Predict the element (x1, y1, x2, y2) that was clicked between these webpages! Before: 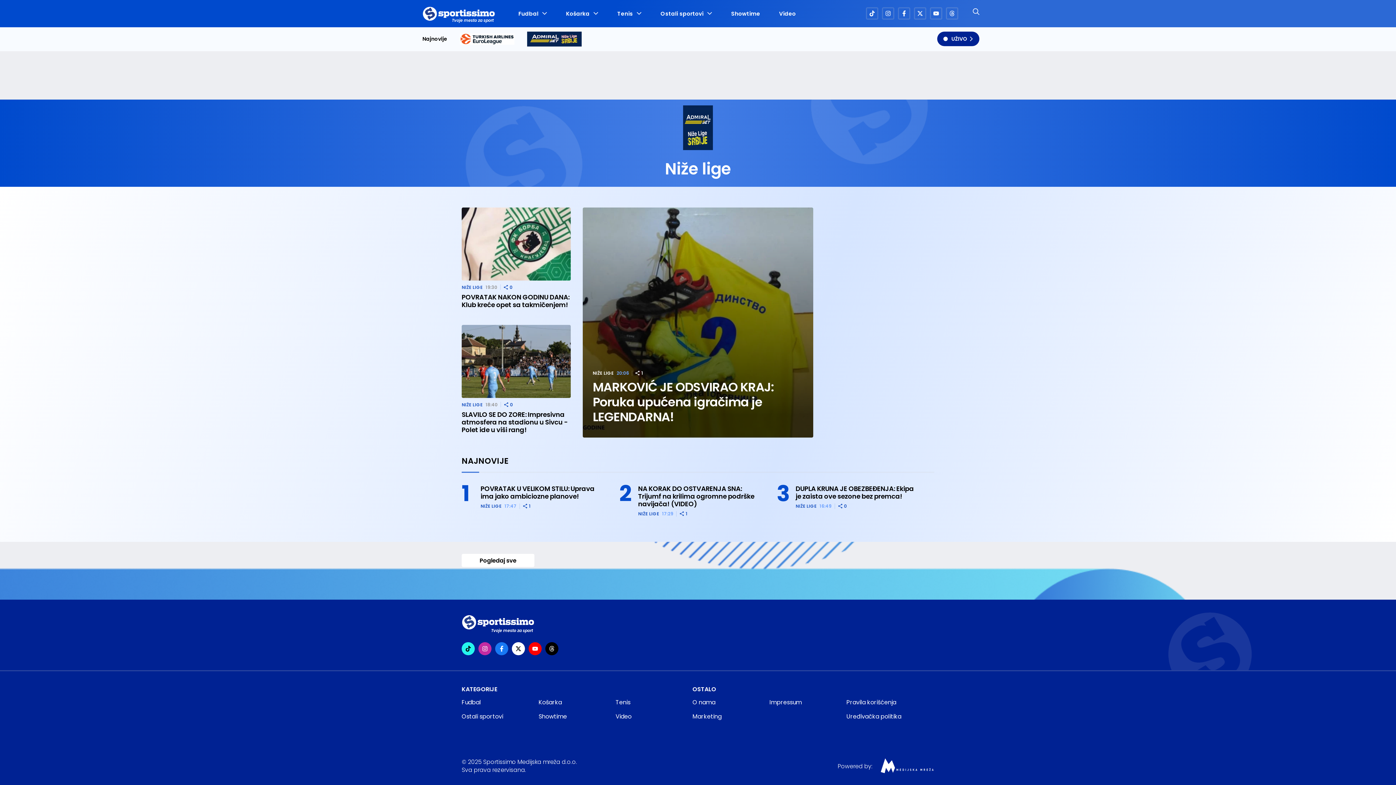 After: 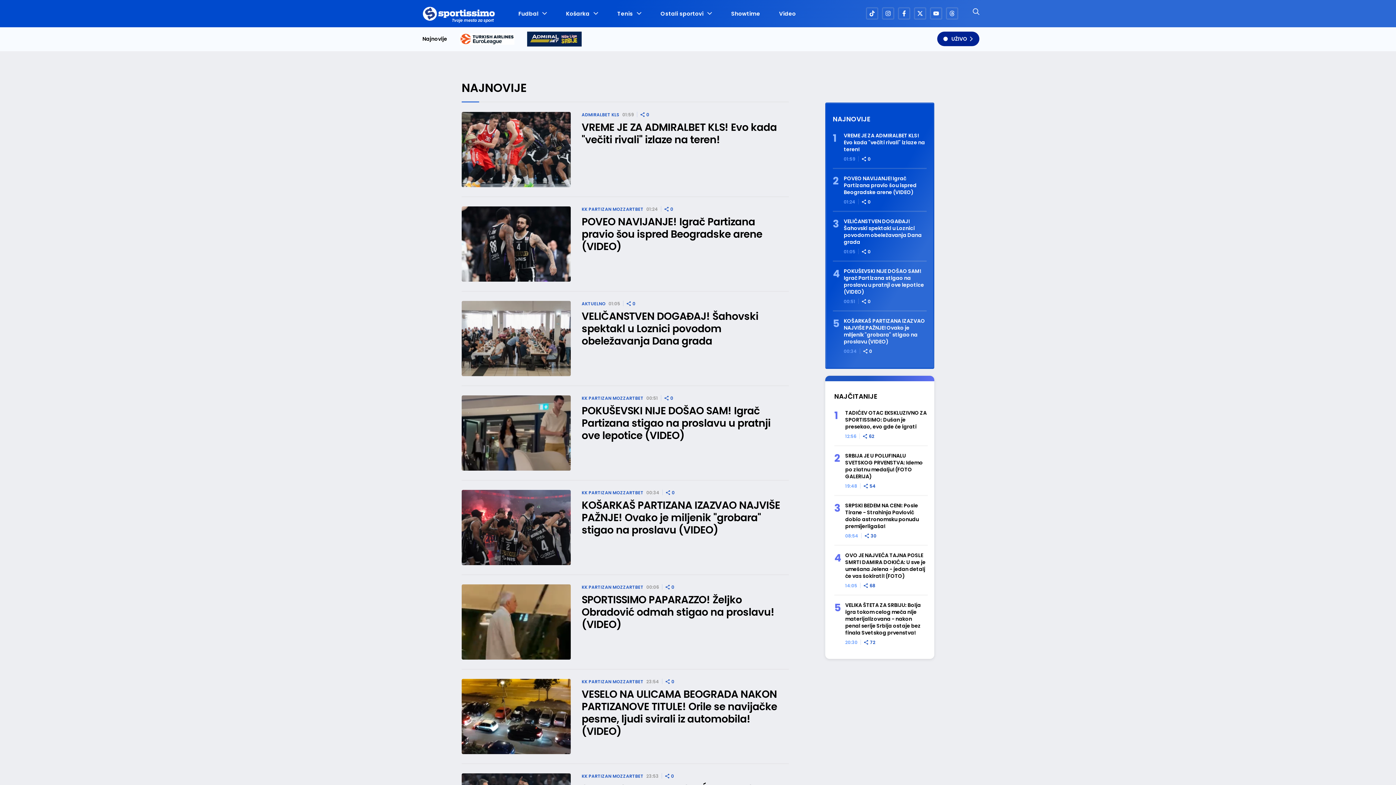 Action: bbox: (422, 36, 447, 41) label: Najnovije